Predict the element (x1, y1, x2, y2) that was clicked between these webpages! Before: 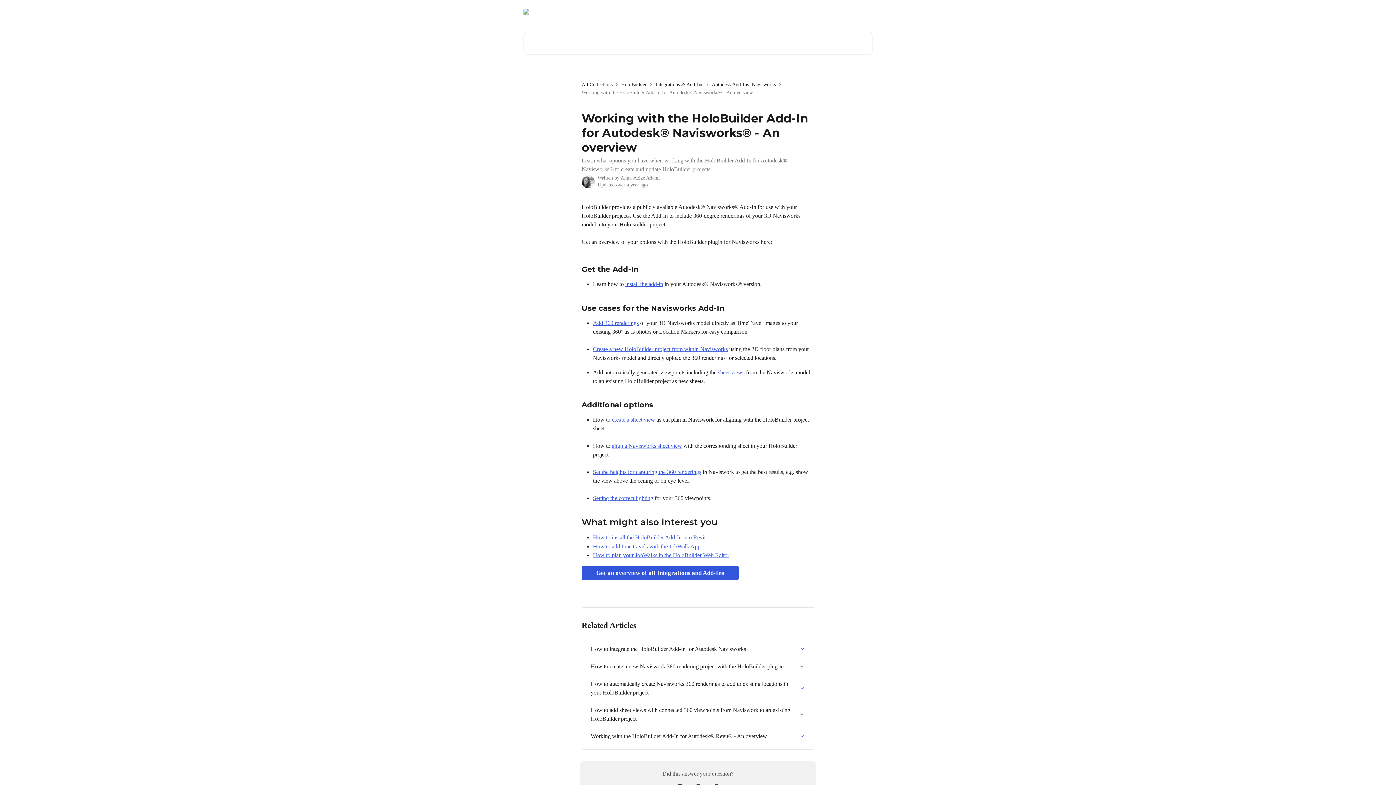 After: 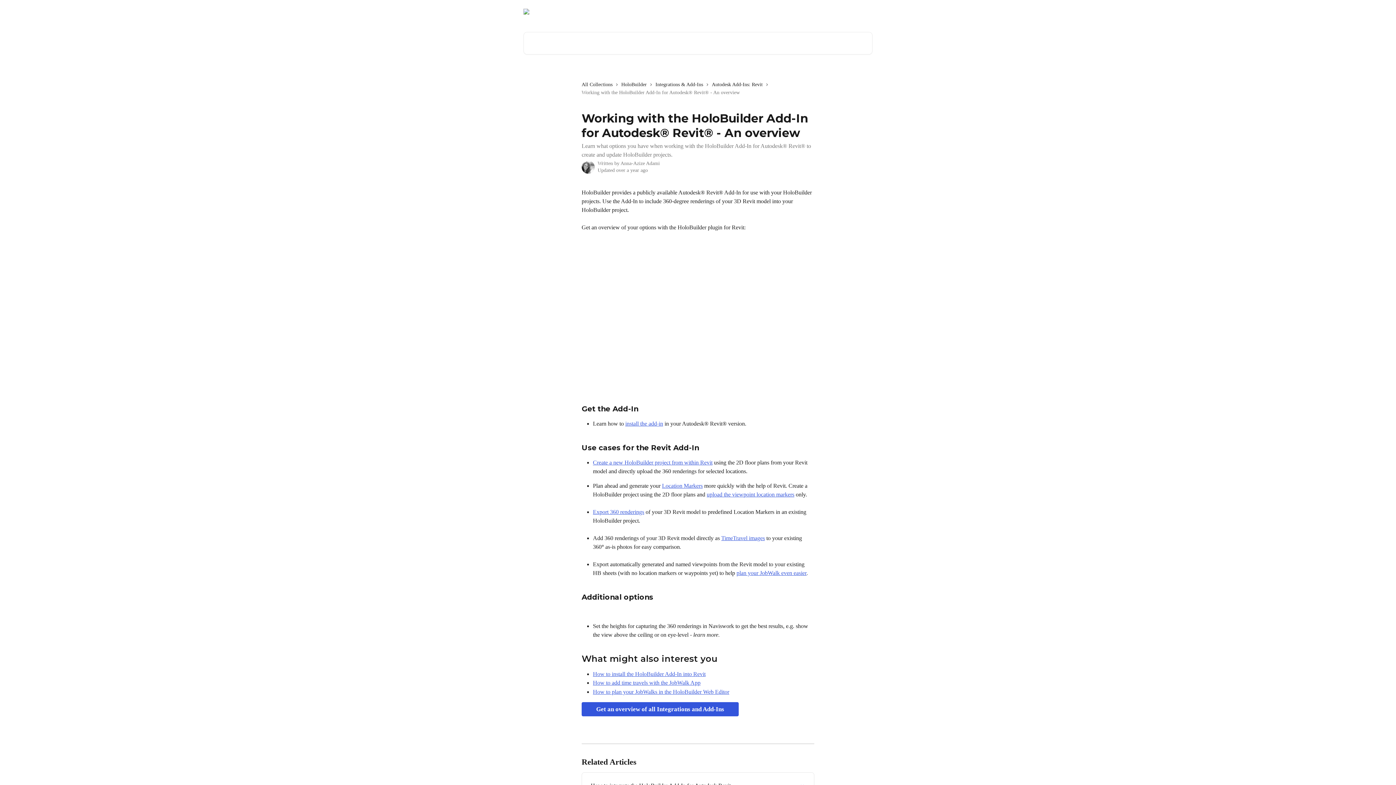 Action: label: Working with the HoloBuilder Add-In for Autodesk® Revit® - An overview bbox: (586, 728, 809, 745)